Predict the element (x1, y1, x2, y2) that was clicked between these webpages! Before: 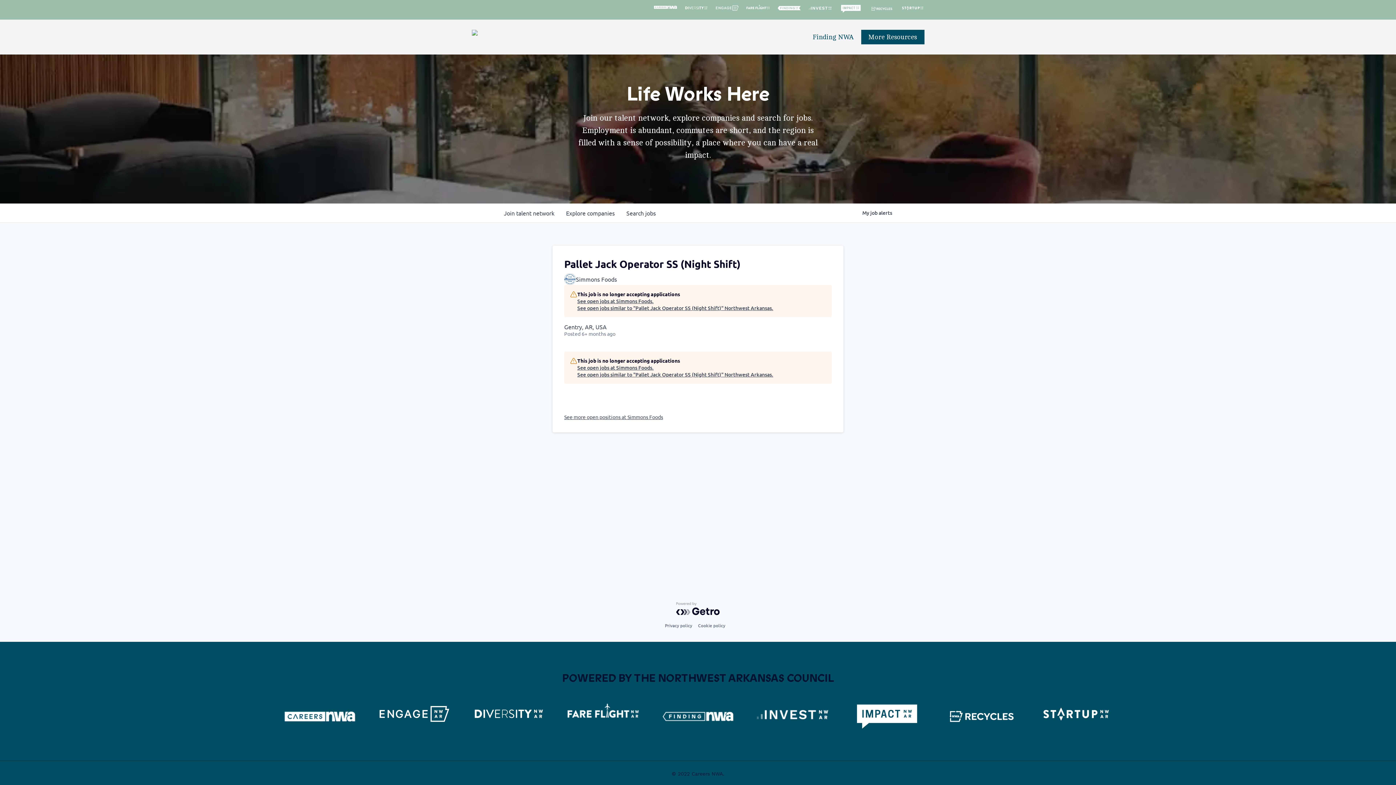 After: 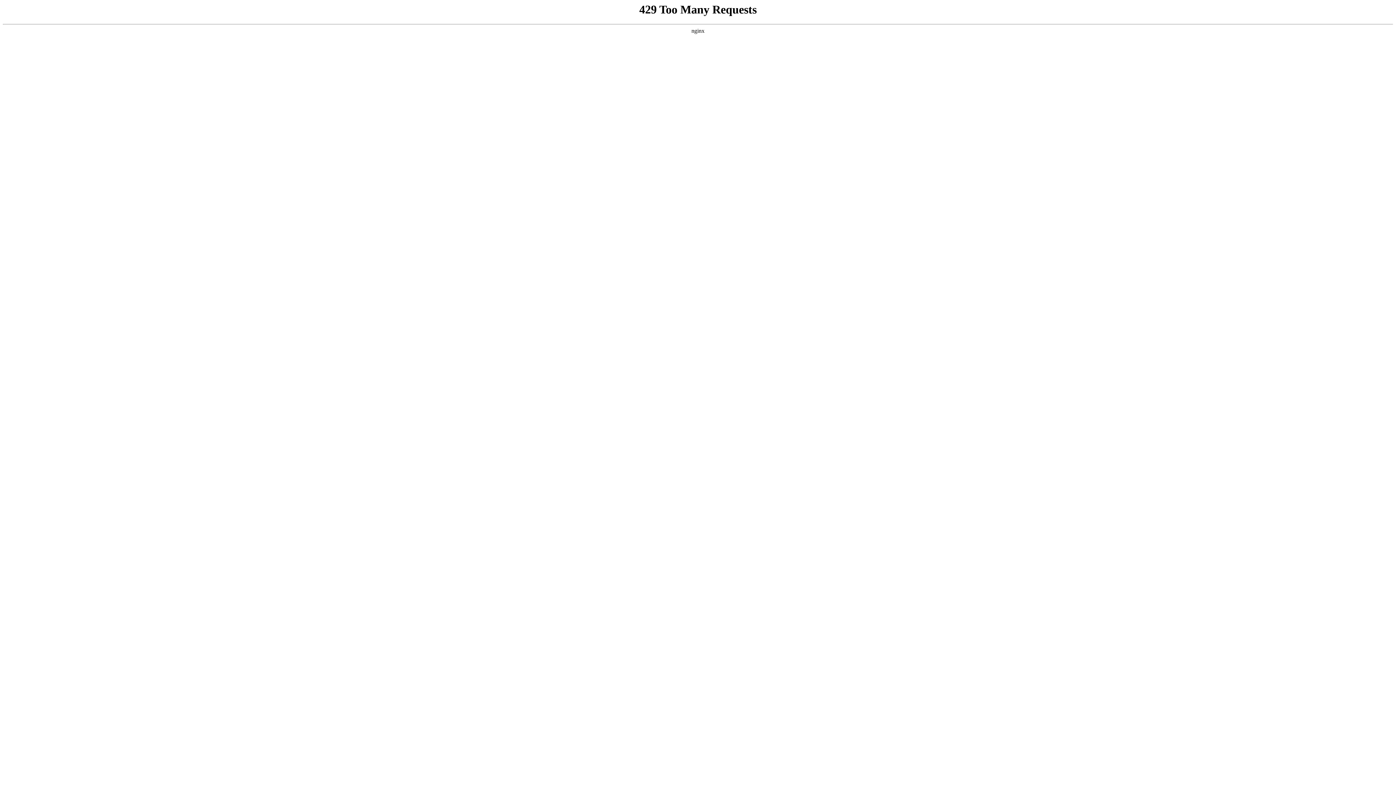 Action: bbox: (900, 3, 924, 16)